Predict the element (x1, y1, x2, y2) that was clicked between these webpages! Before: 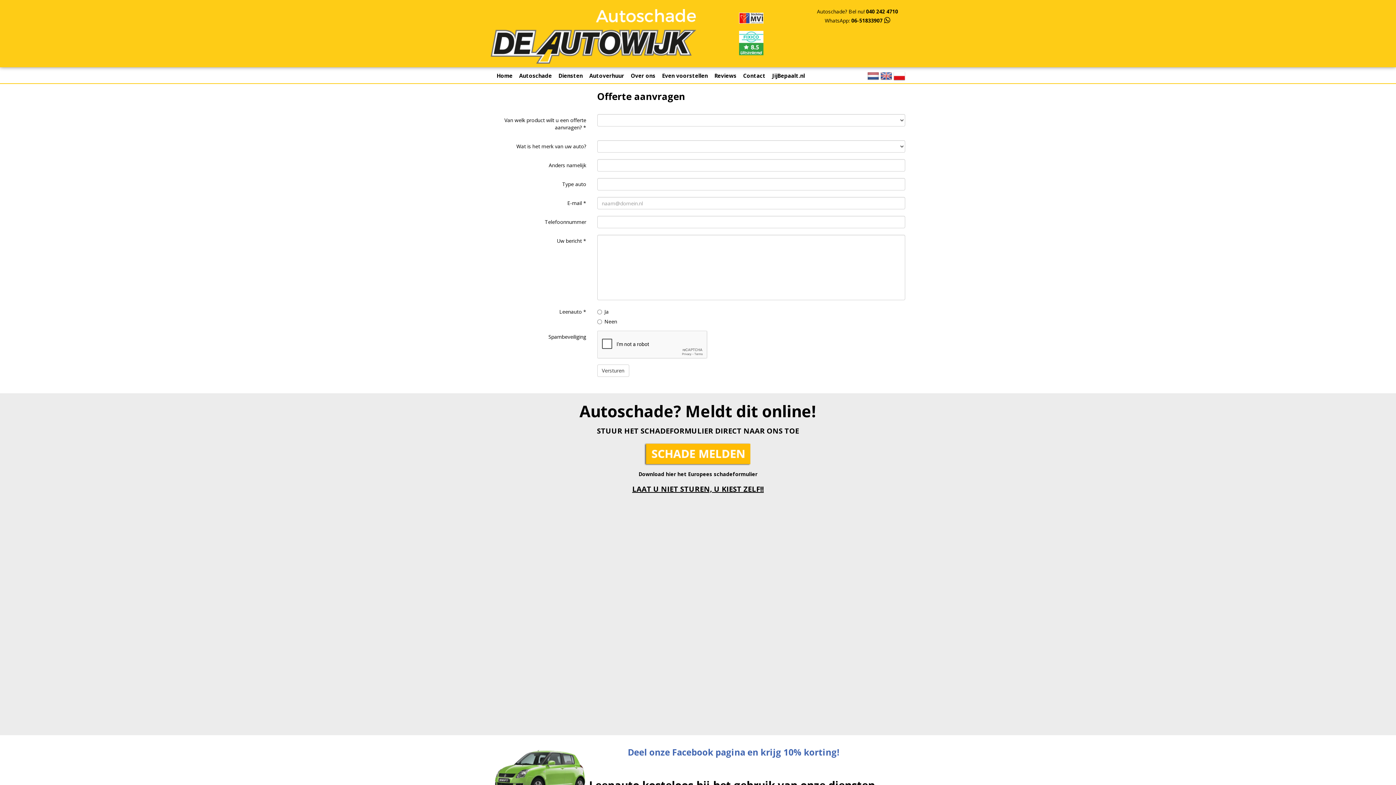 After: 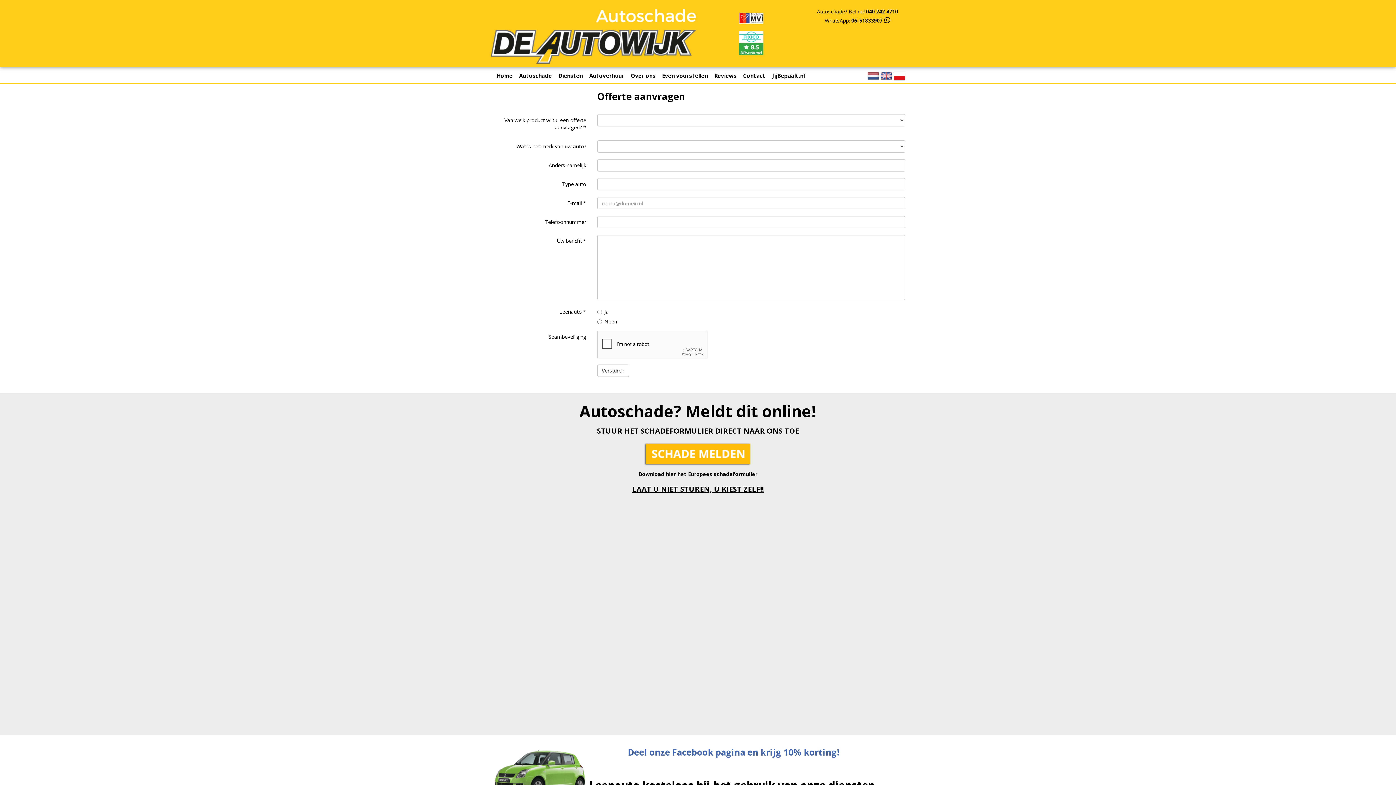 Action: bbox: (739, 14, 763, 20)